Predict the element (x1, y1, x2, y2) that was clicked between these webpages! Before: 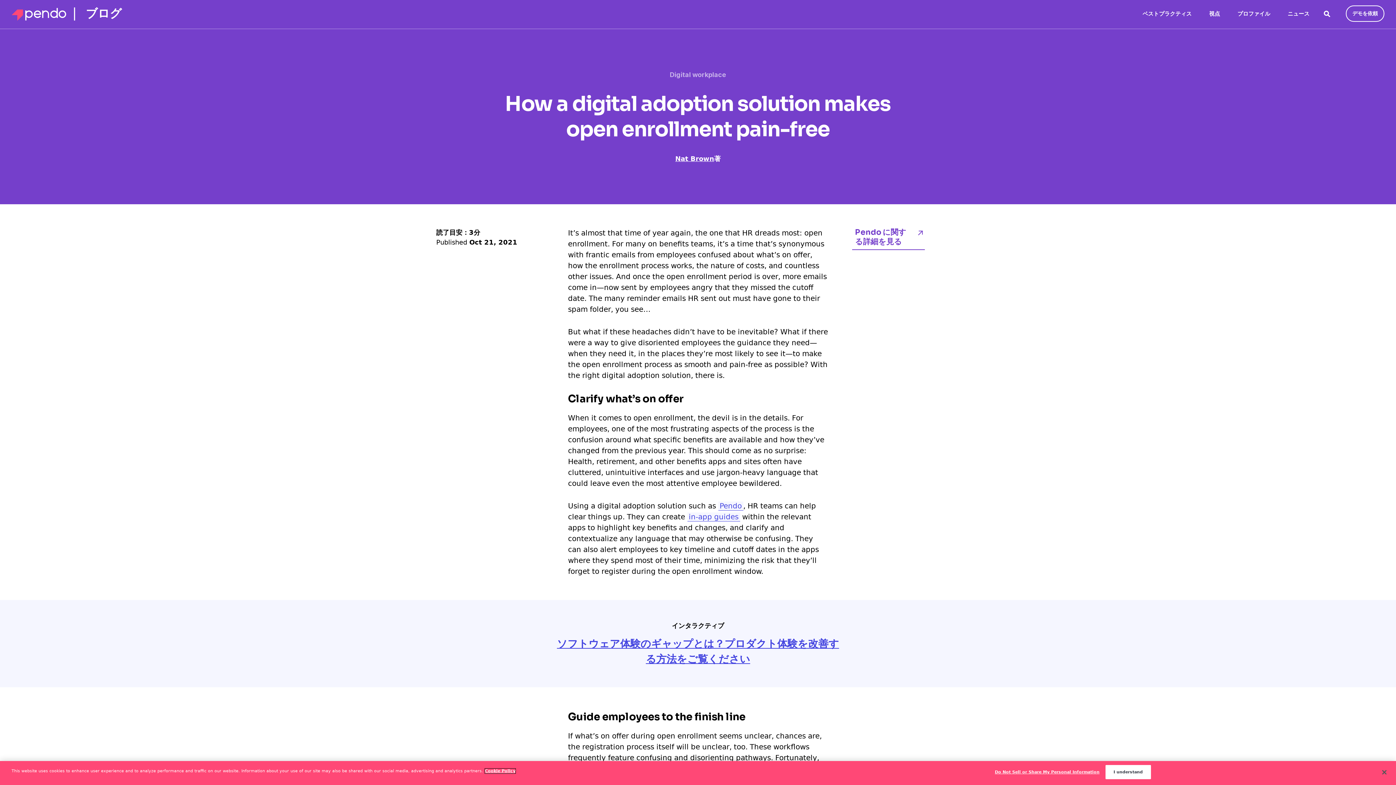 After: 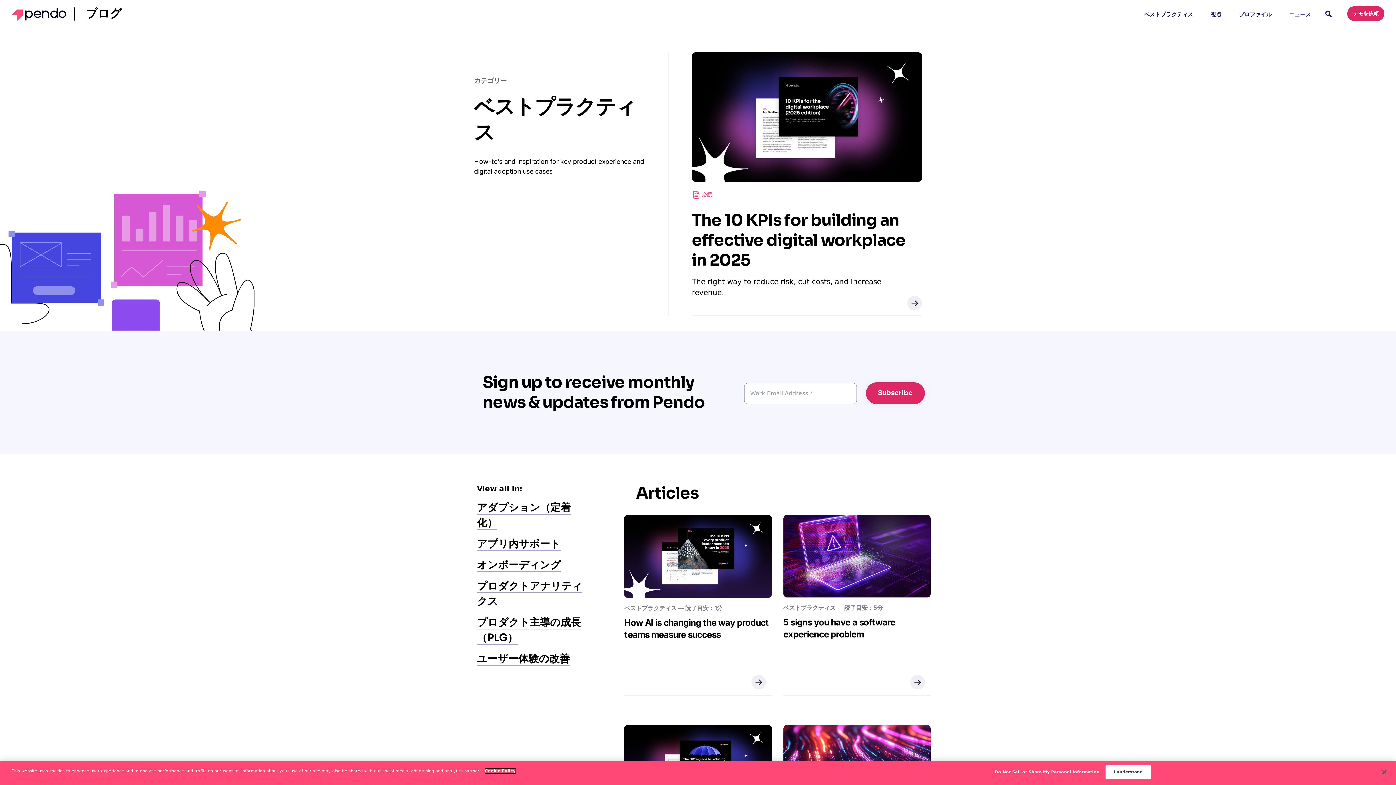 Action: label: ベストプラクティス bbox: (1142, -1, 1192, 28)